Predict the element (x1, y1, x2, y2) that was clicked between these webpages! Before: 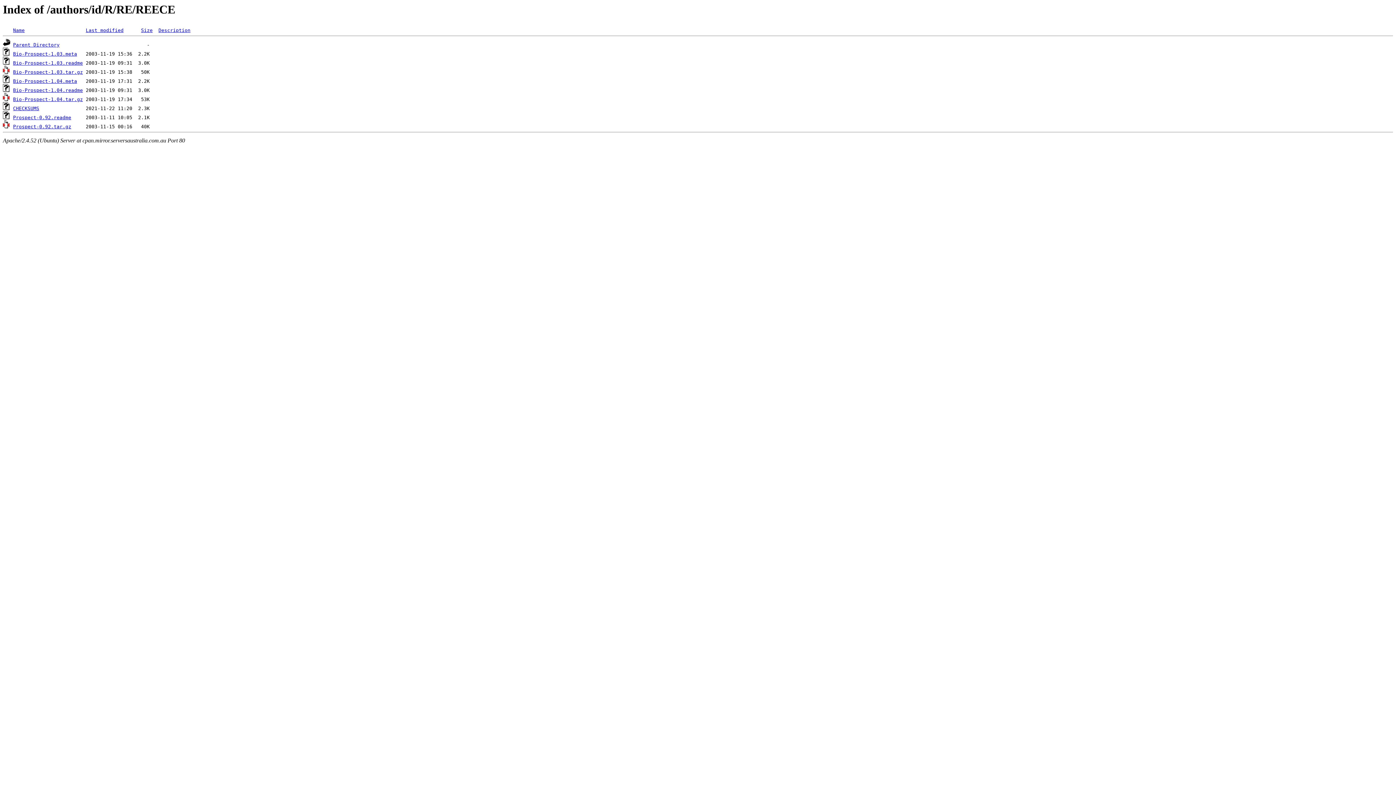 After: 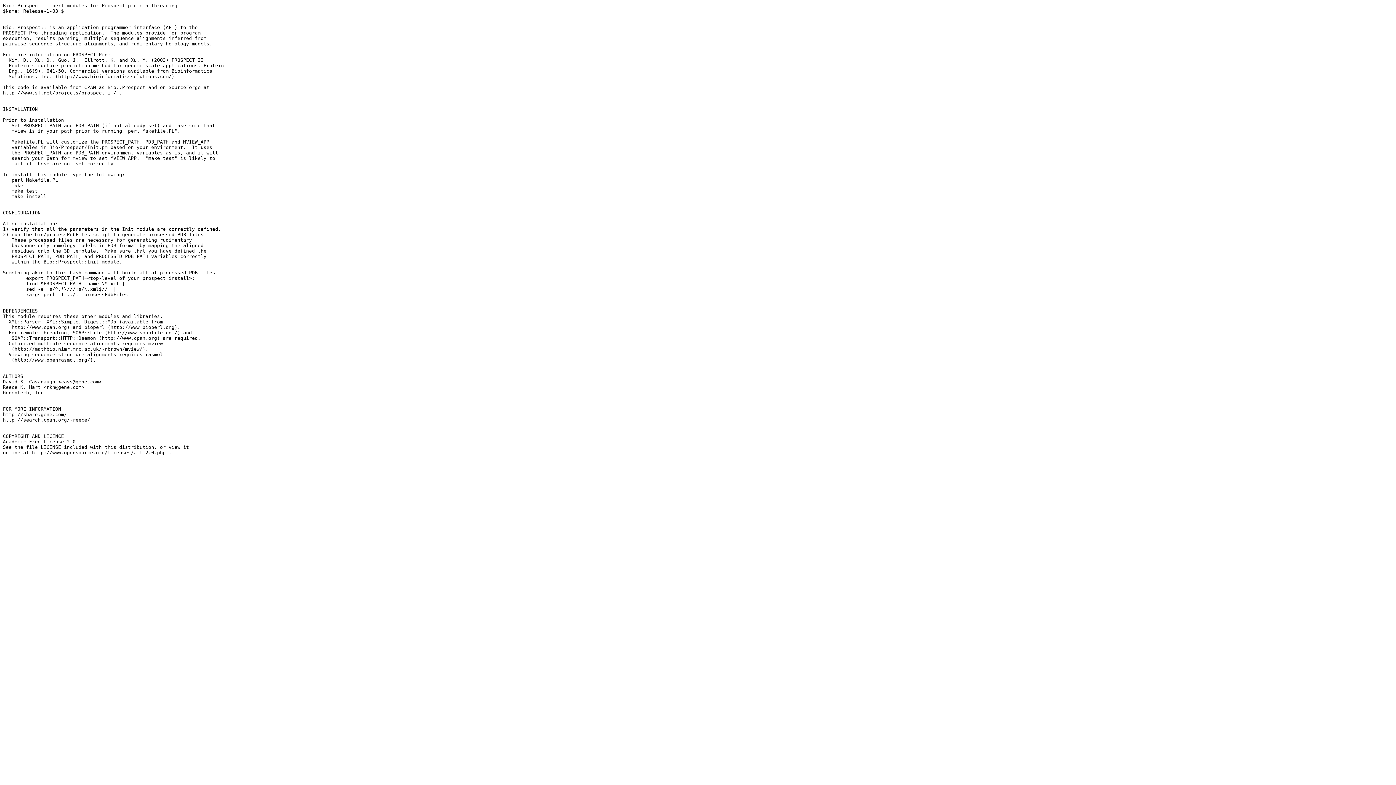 Action: label: Bio-Prospect-1.03.readme bbox: (13, 60, 82, 65)